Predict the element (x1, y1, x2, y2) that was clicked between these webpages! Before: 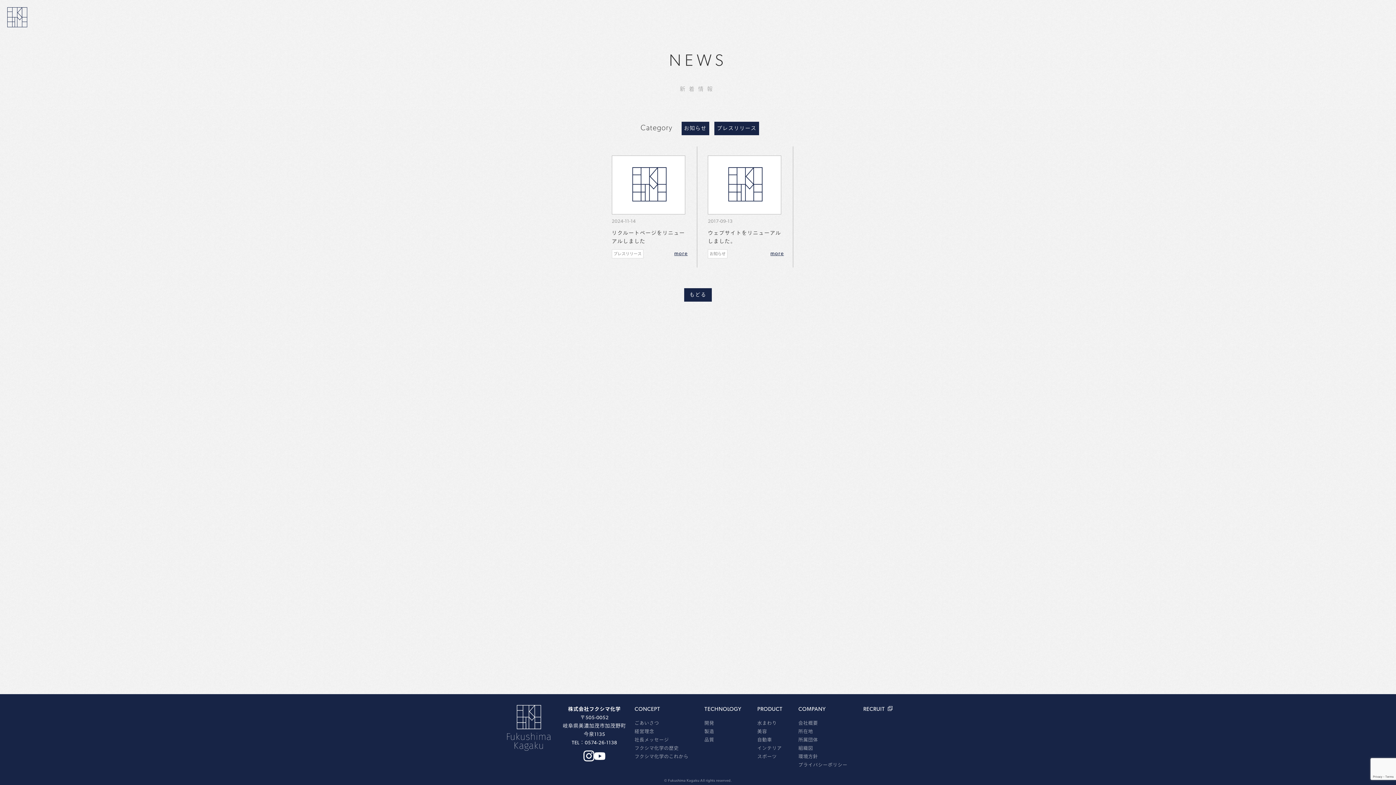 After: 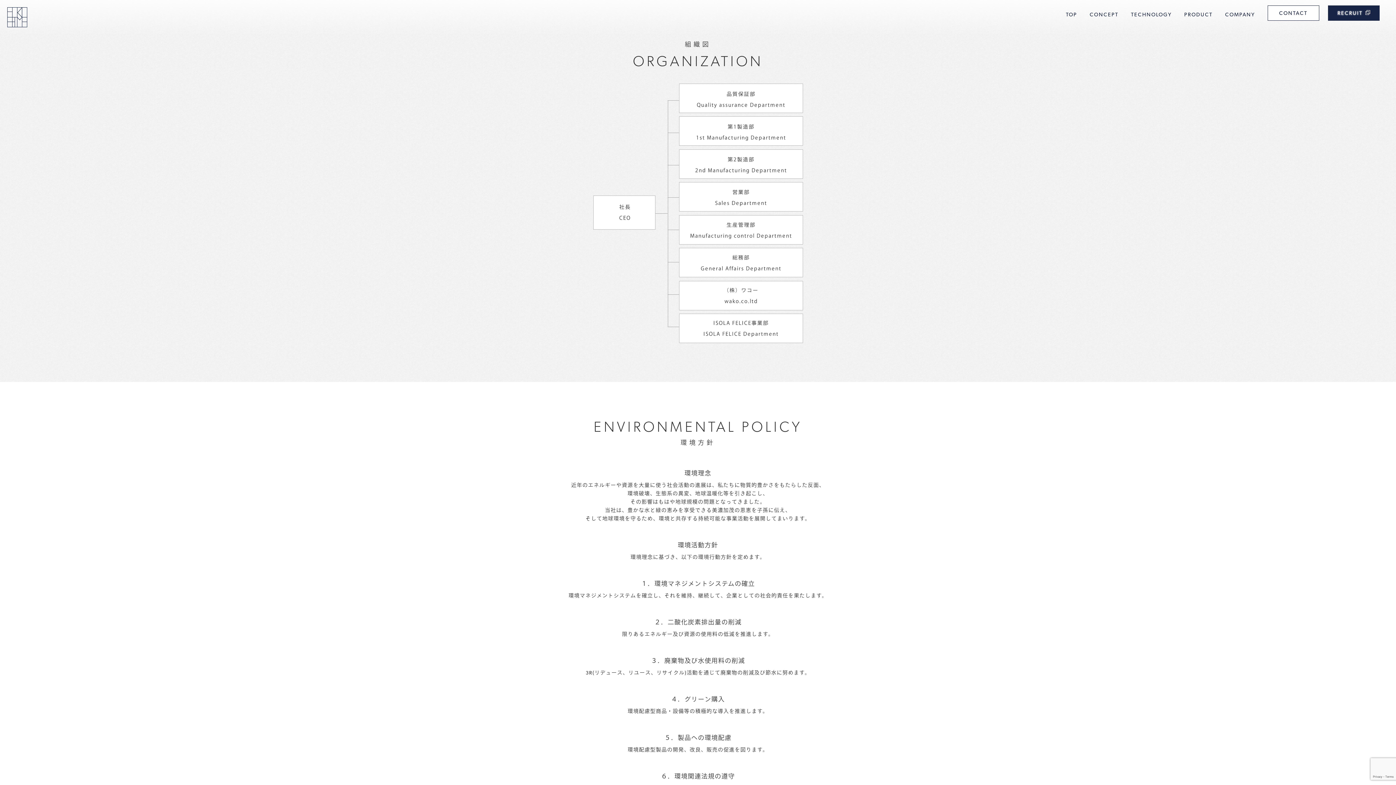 Action: bbox: (791, 744, 820, 752) label: 組織図